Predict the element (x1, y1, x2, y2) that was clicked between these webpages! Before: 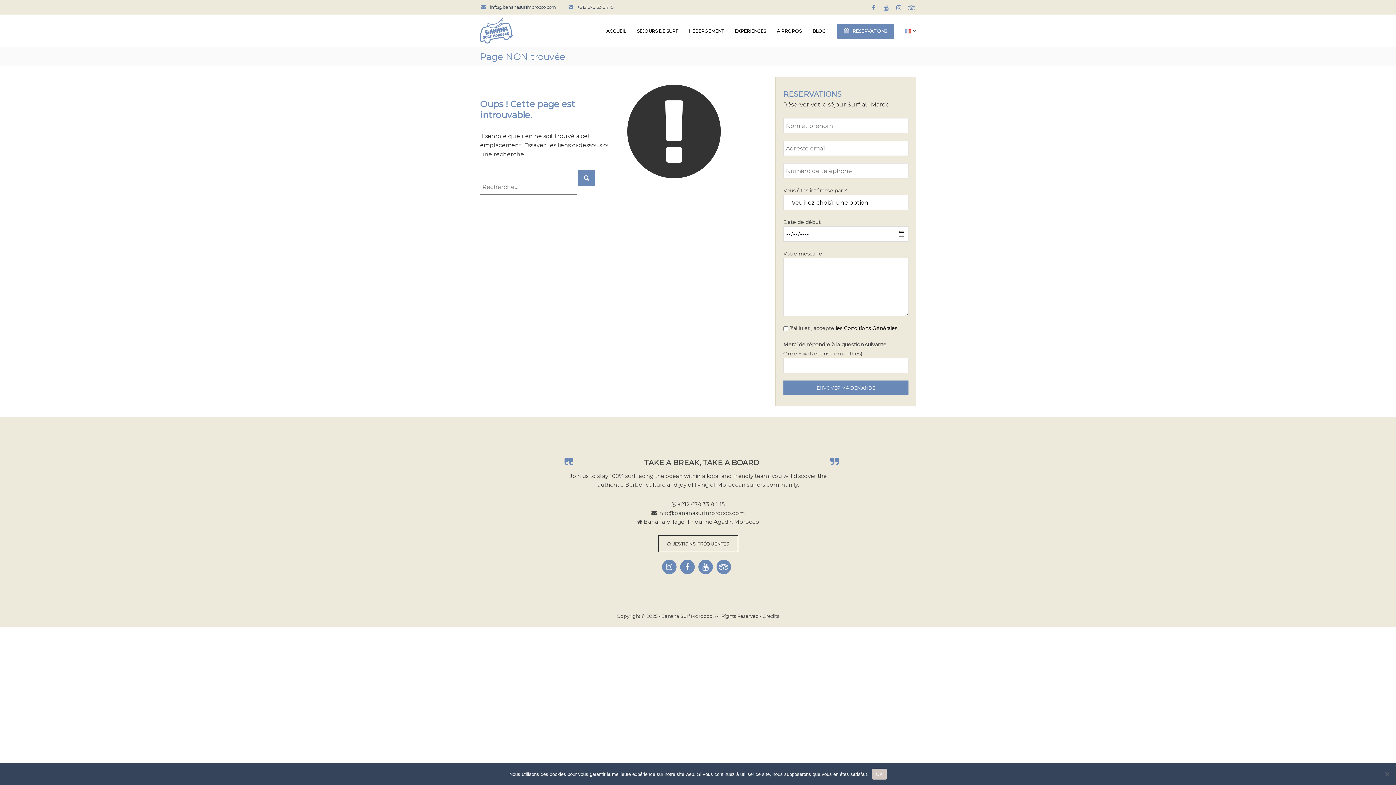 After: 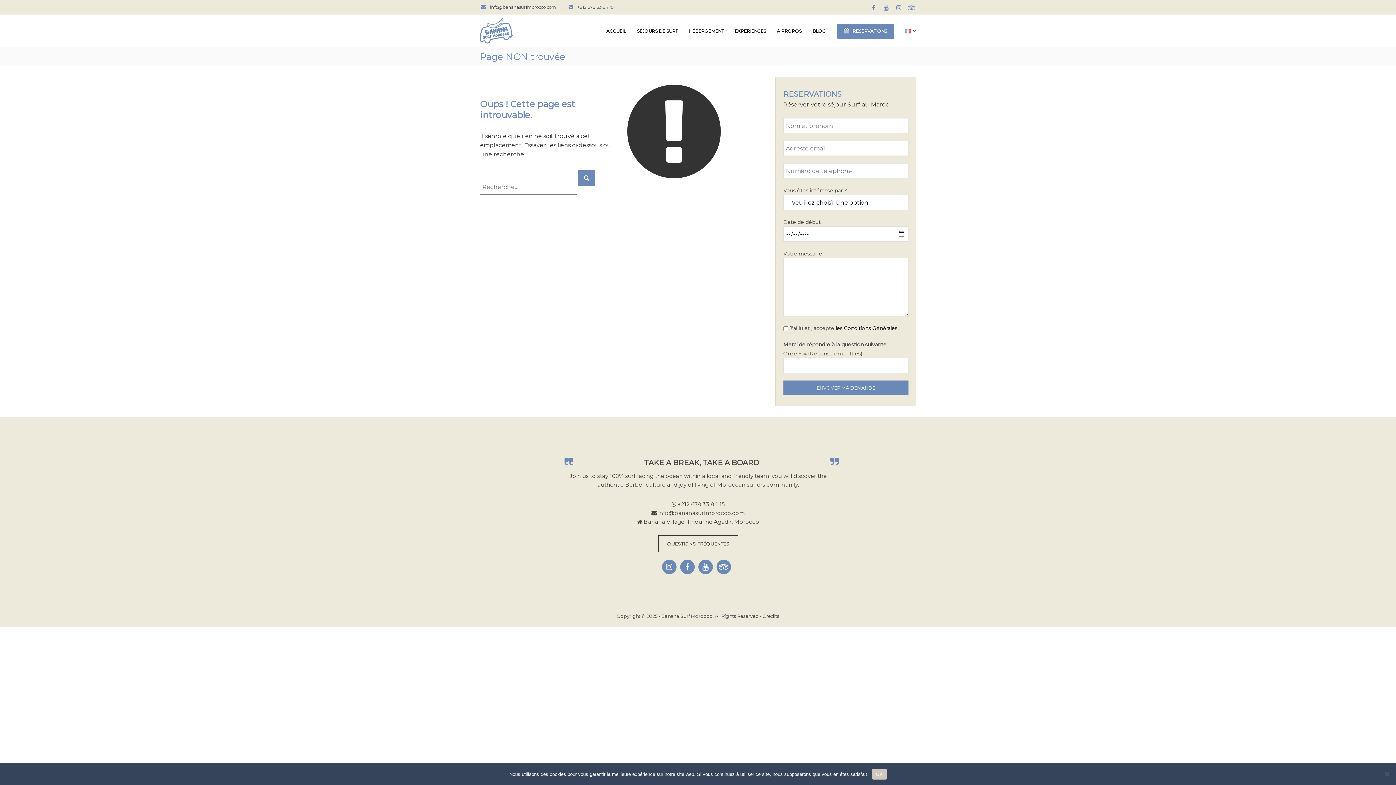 Action: bbox: (762, 613, 779, 619) label: Credits